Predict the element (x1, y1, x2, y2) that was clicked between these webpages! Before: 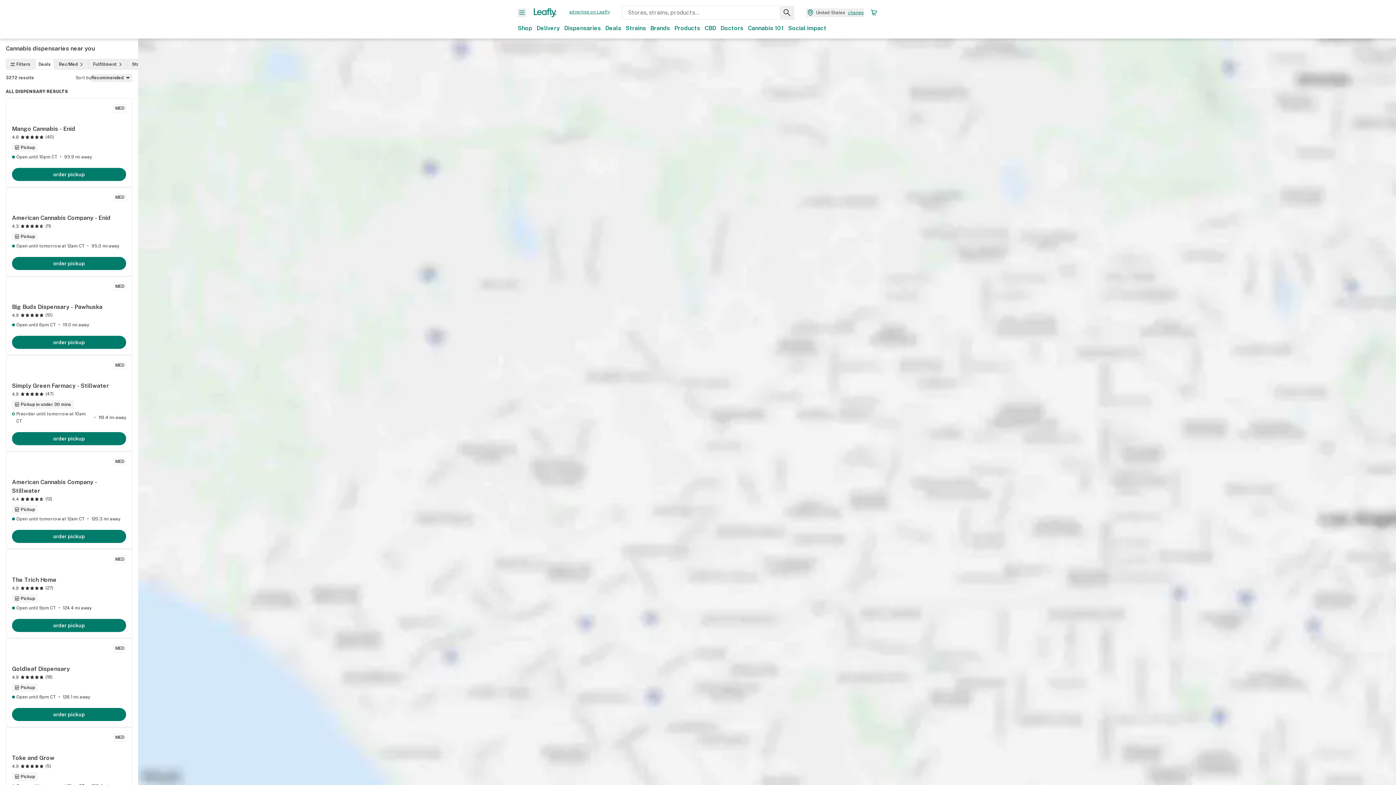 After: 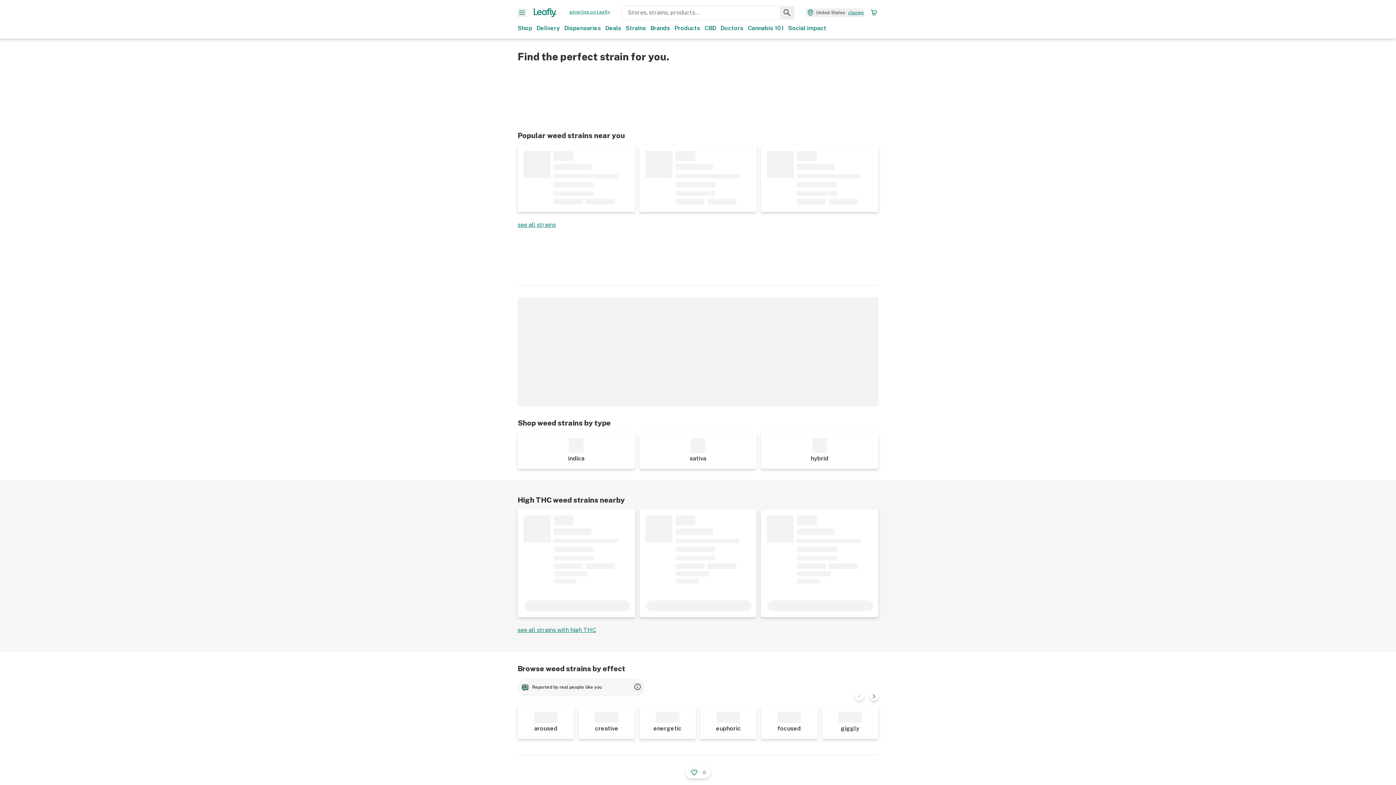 Action: label: Strains bbox: (625, 24, 646, 32)